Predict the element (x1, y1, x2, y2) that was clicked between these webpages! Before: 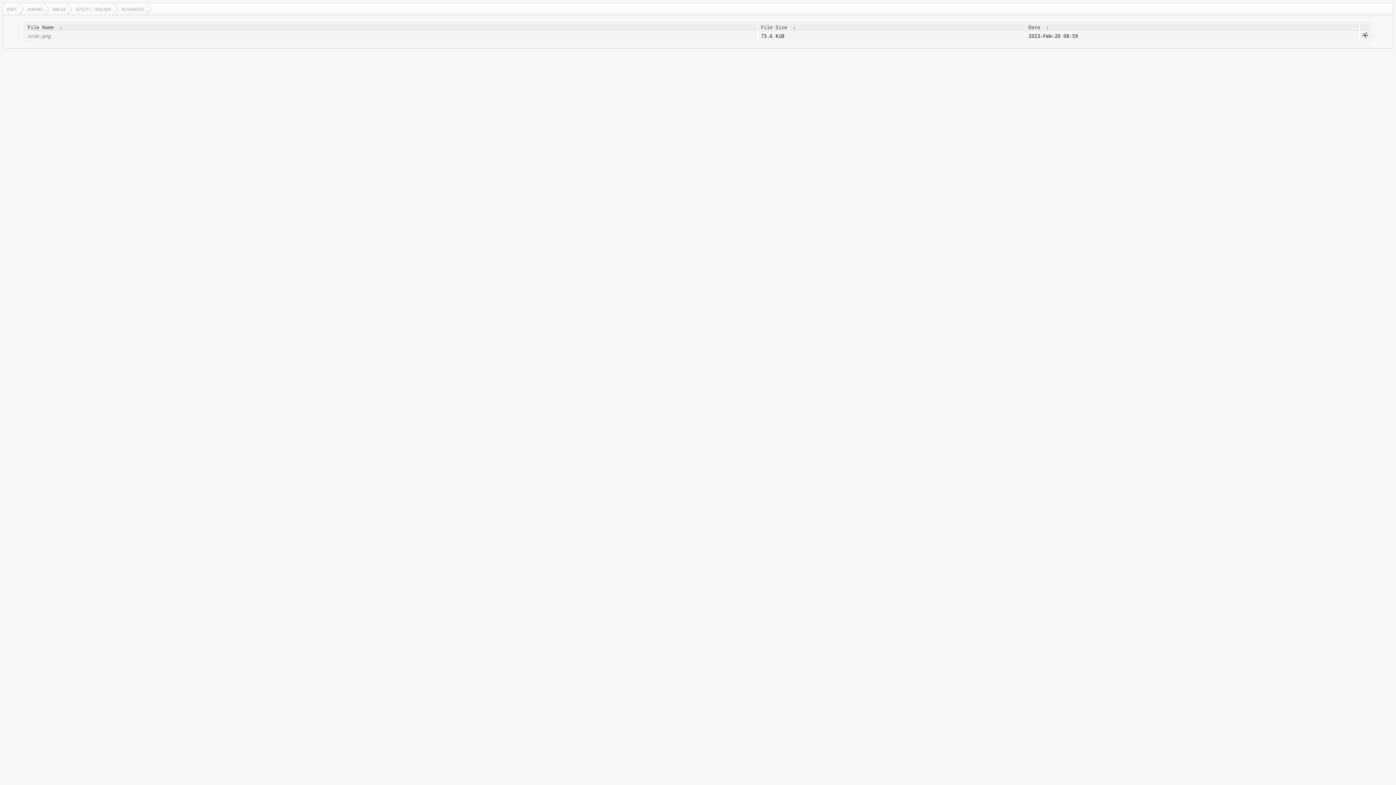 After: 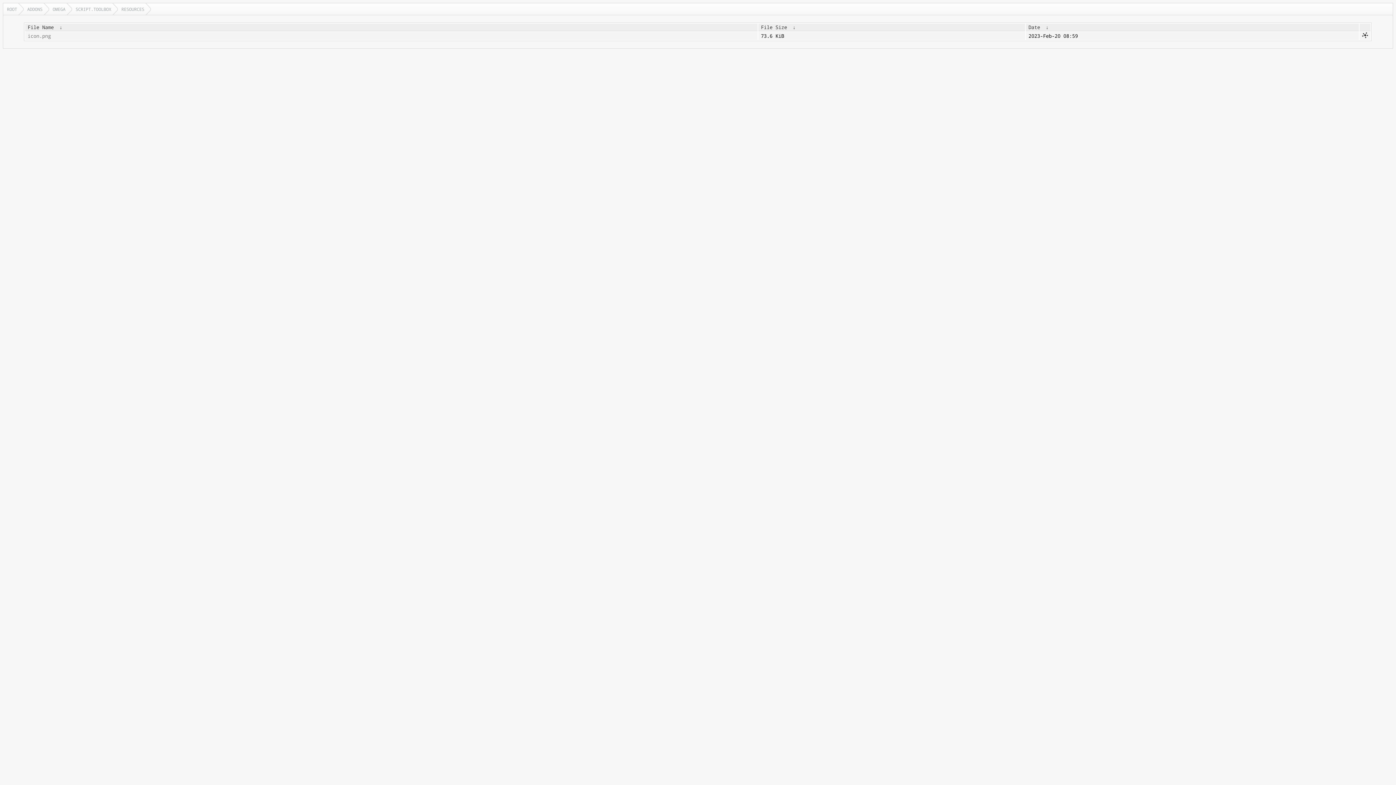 Action: bbox: (1043, 24, 1051, 30) label:  ↓ 